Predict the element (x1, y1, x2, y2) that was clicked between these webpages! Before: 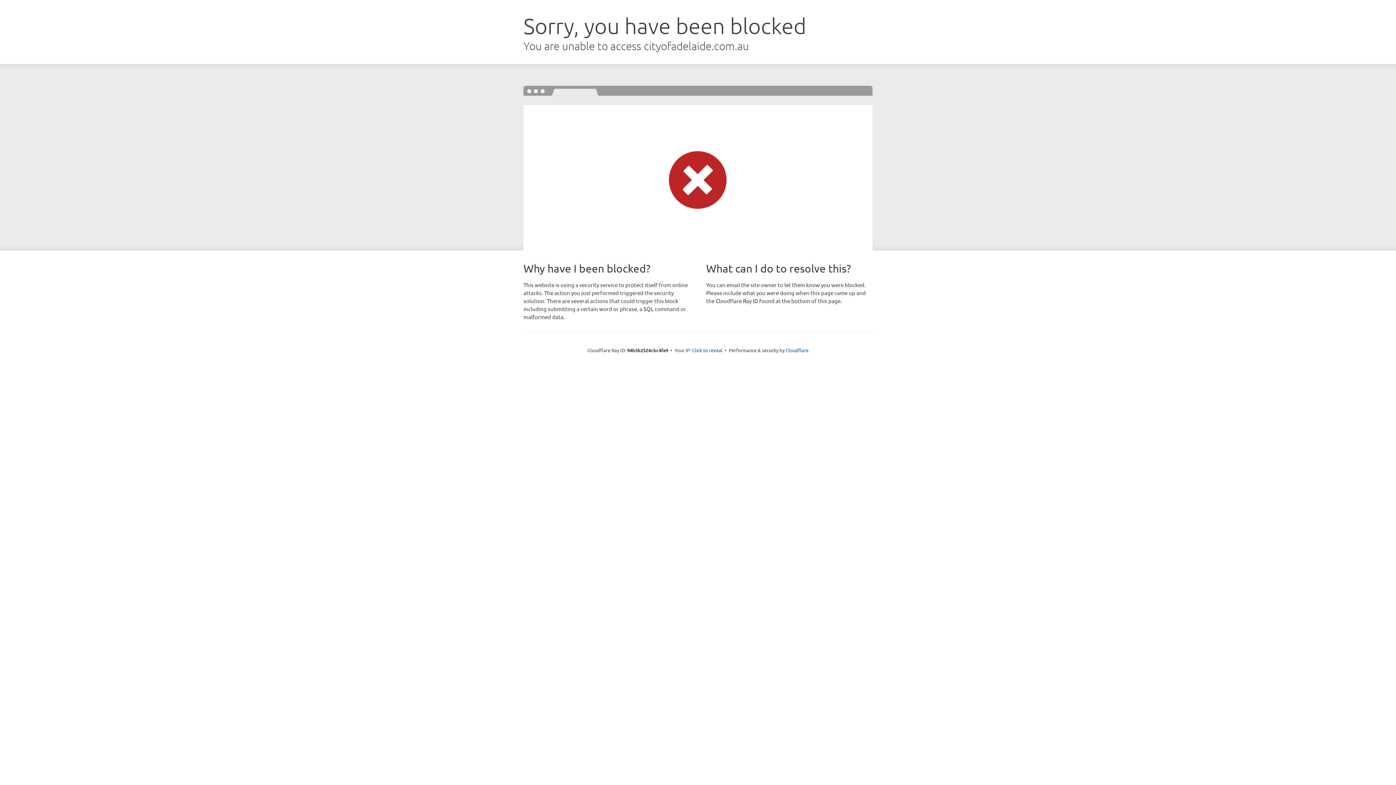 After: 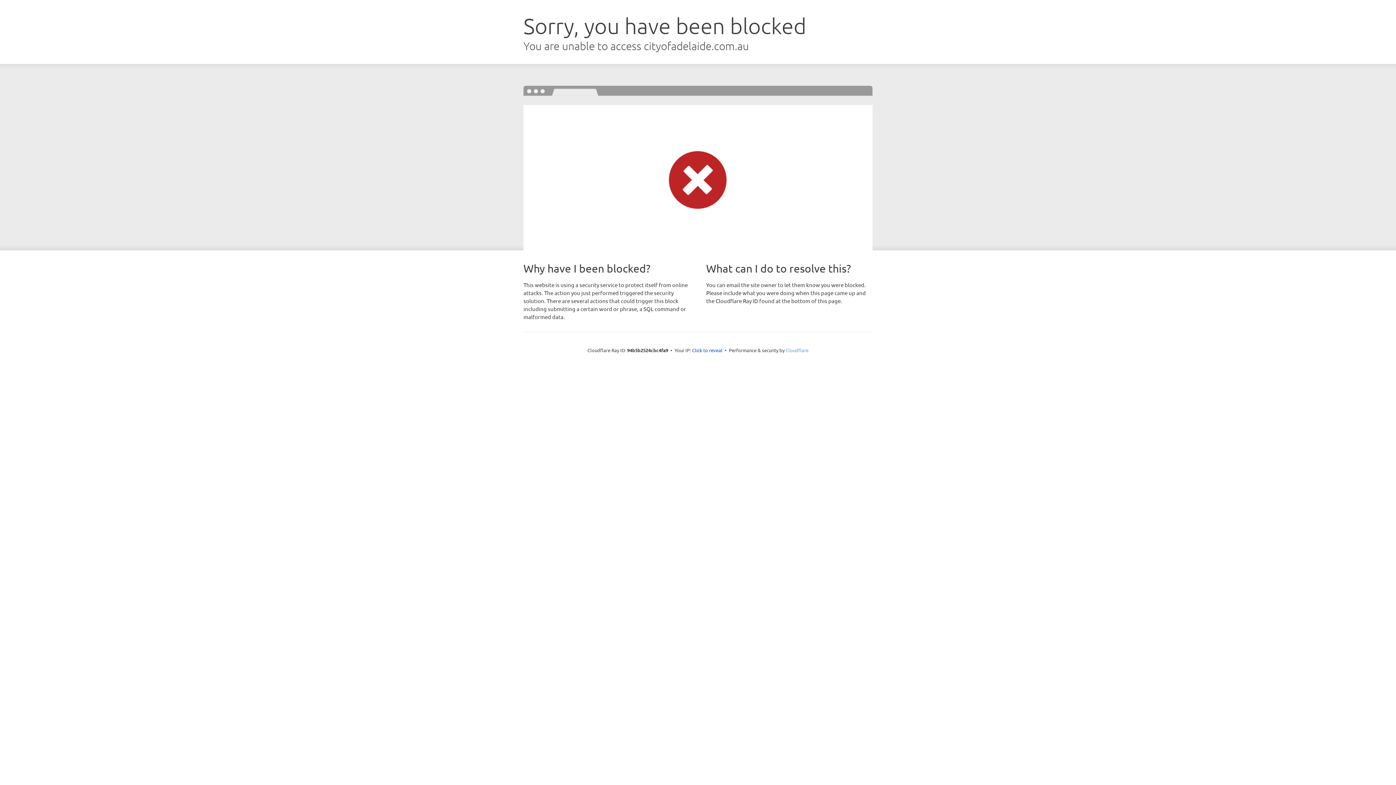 Action: bbox: (785, 347, 808, 353) label: Cloudflare